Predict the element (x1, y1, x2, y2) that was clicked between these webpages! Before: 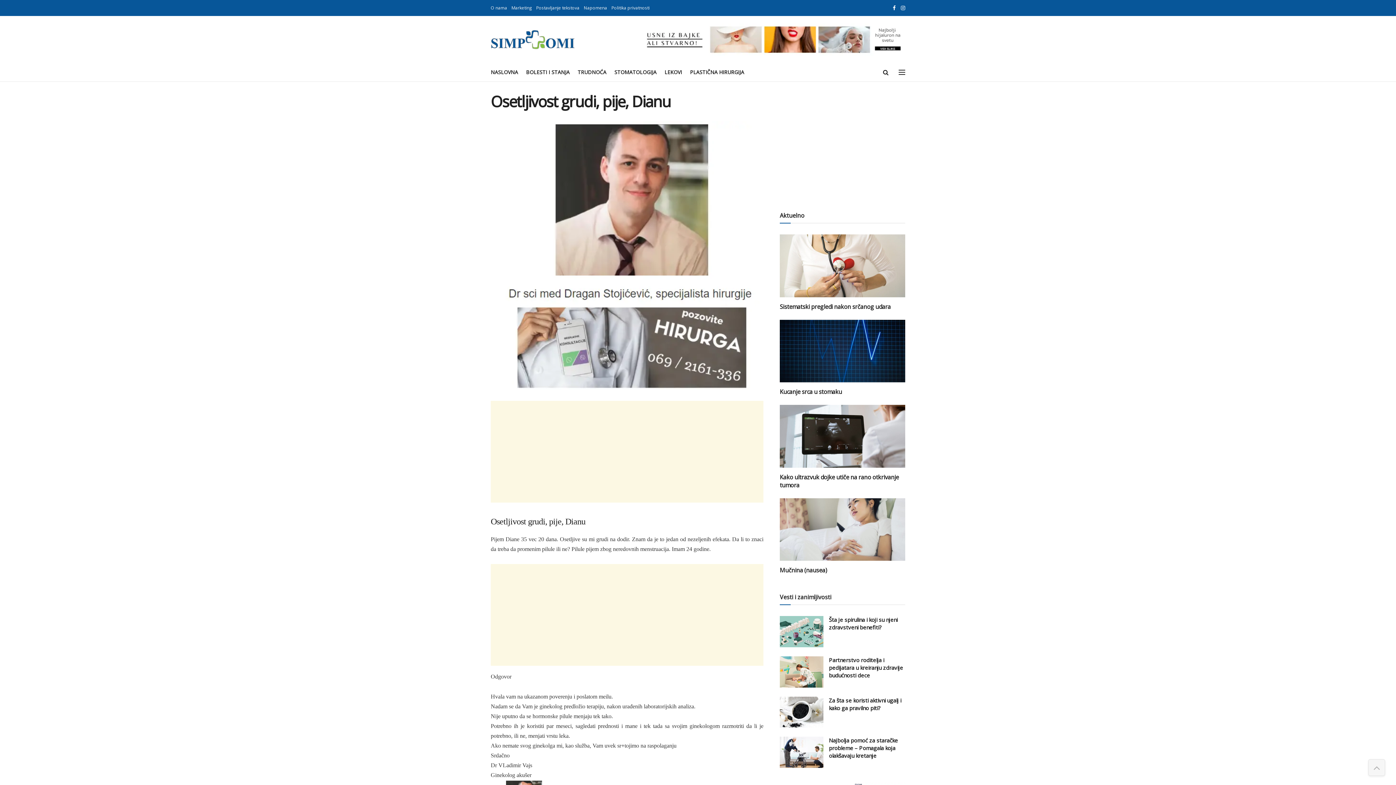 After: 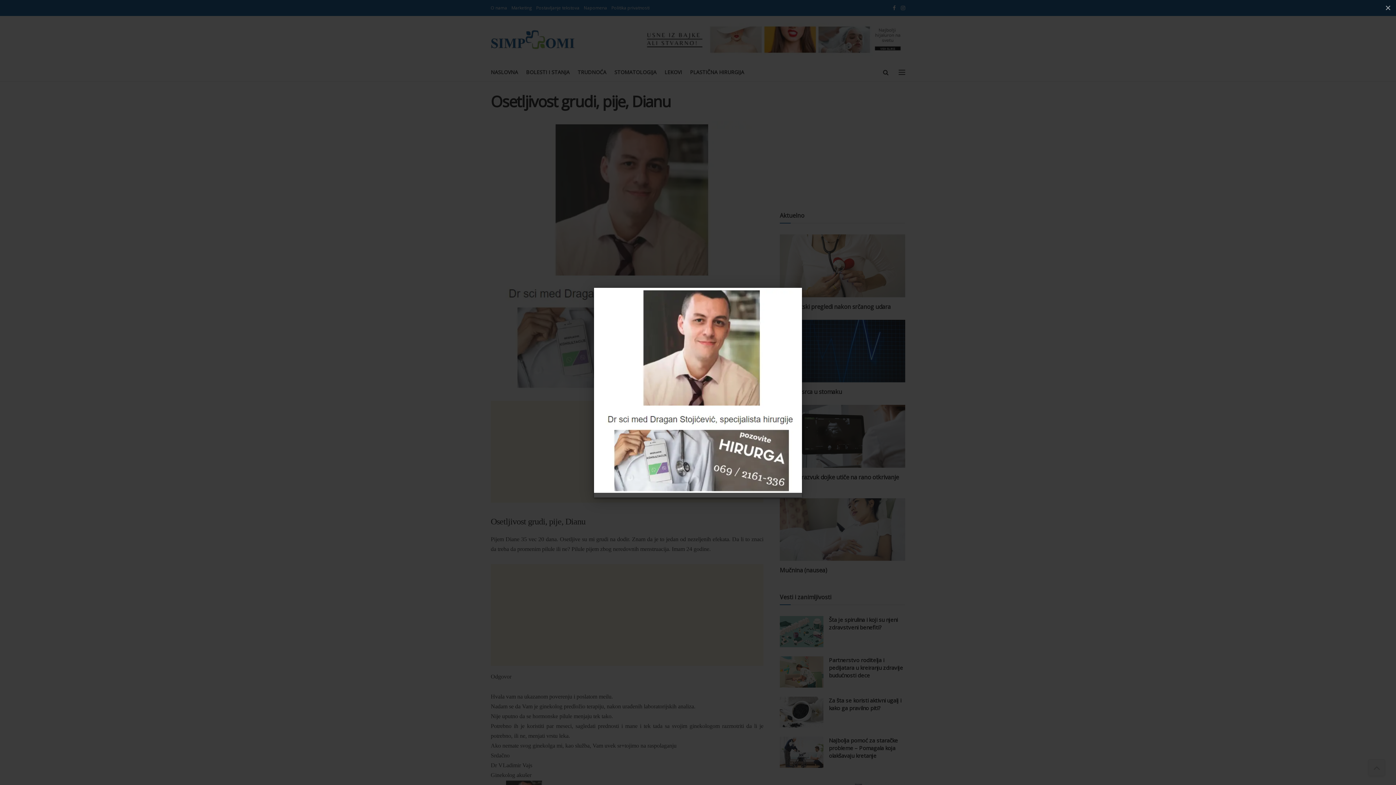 Action: bbox: (490, 121, 763, 390)